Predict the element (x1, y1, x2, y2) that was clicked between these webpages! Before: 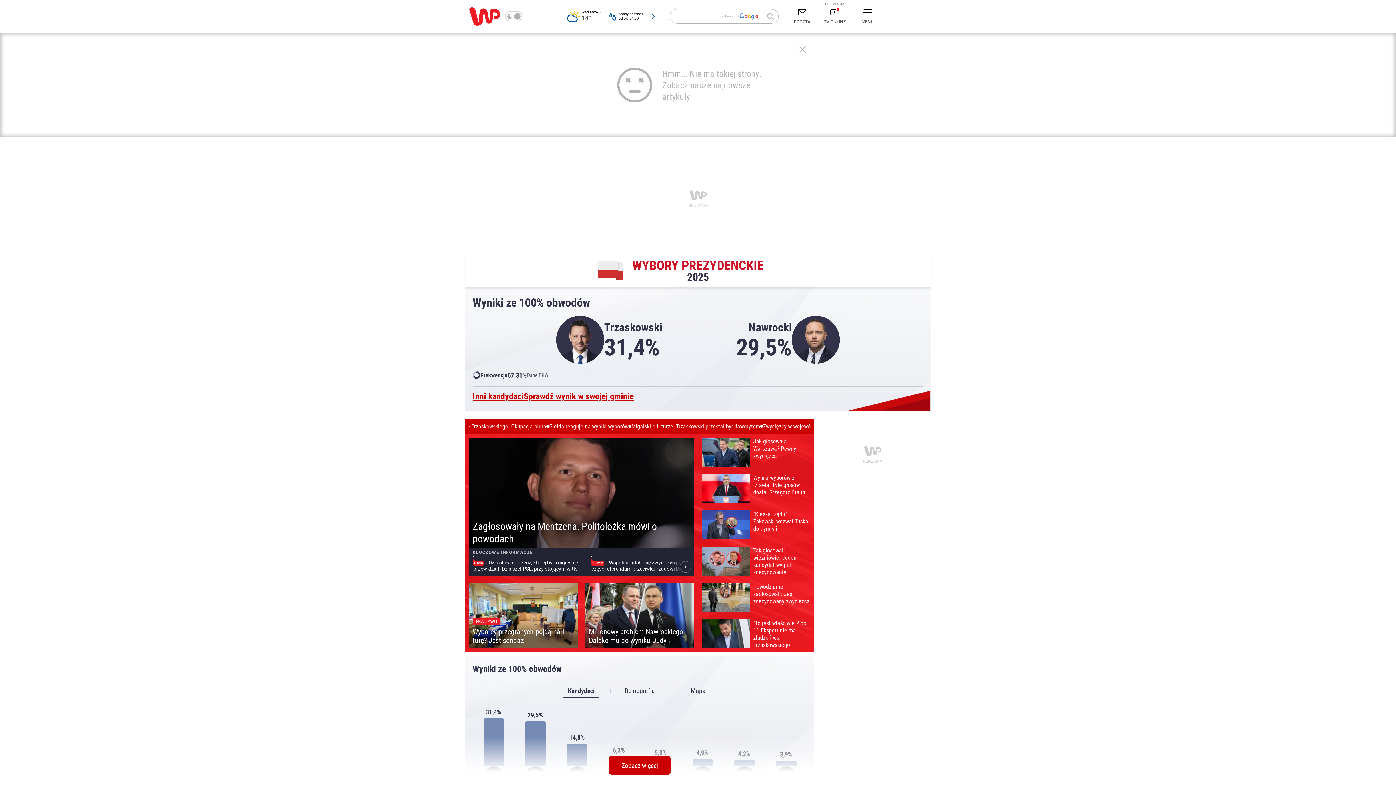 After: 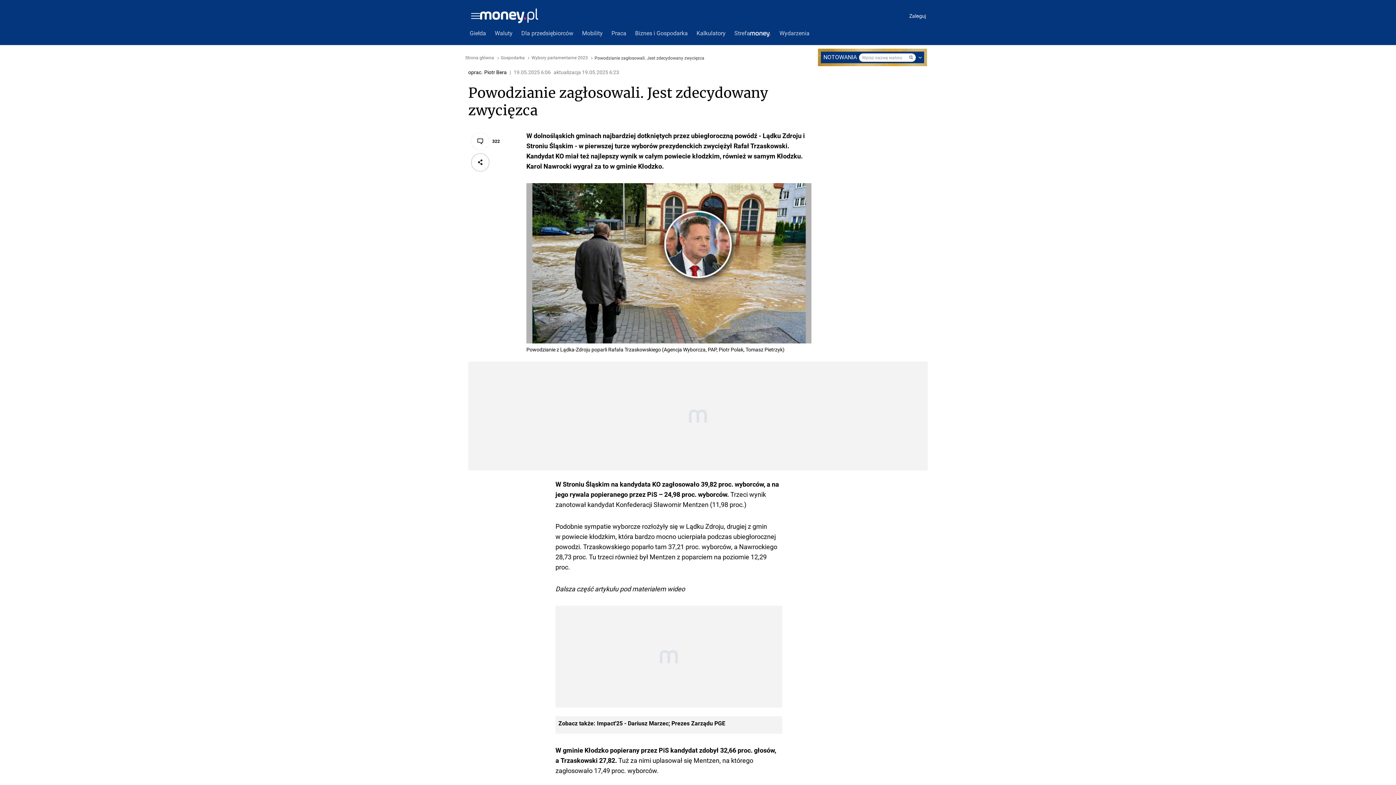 Action: bbox: (701, 583, 810, 612) label: Powodzianie zagłosowali. Jest zdecydowany zwycięzca